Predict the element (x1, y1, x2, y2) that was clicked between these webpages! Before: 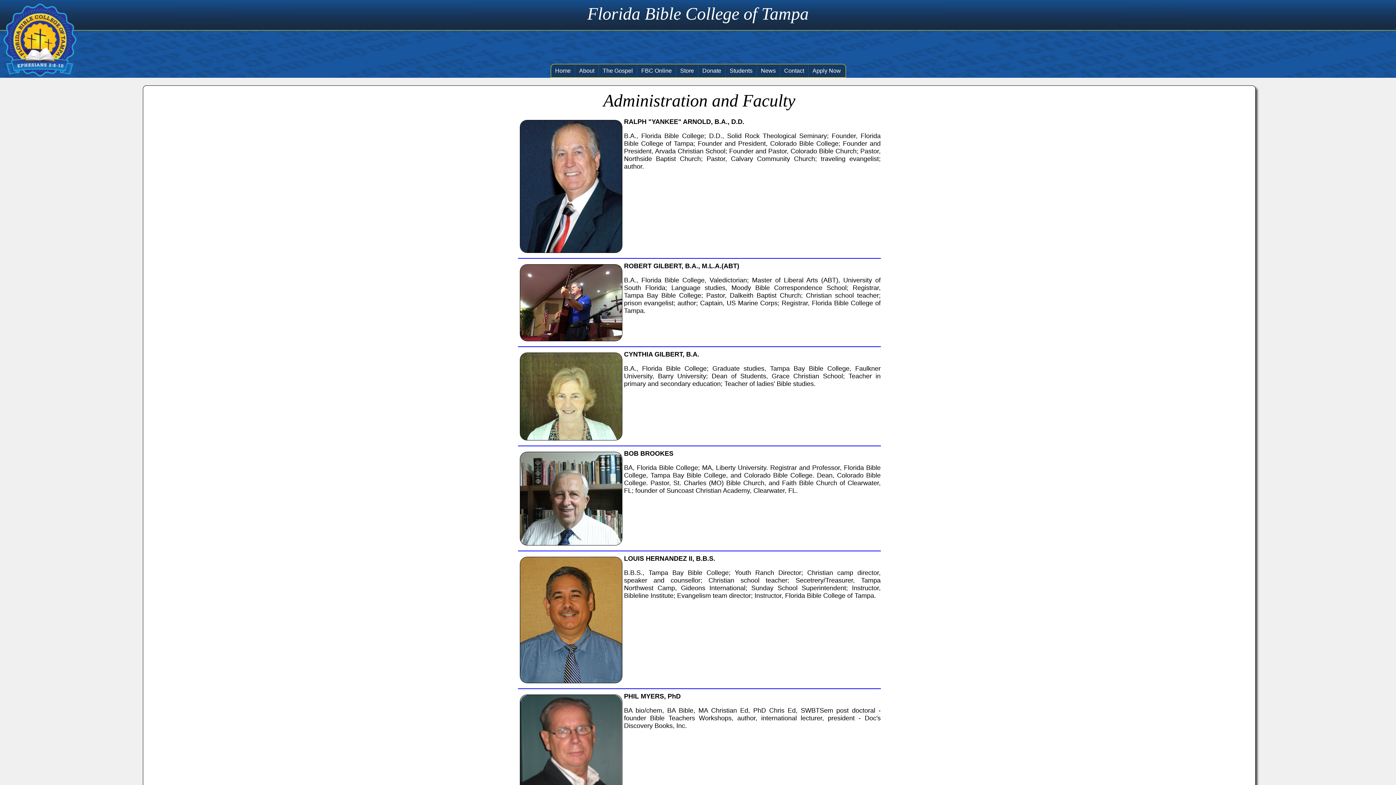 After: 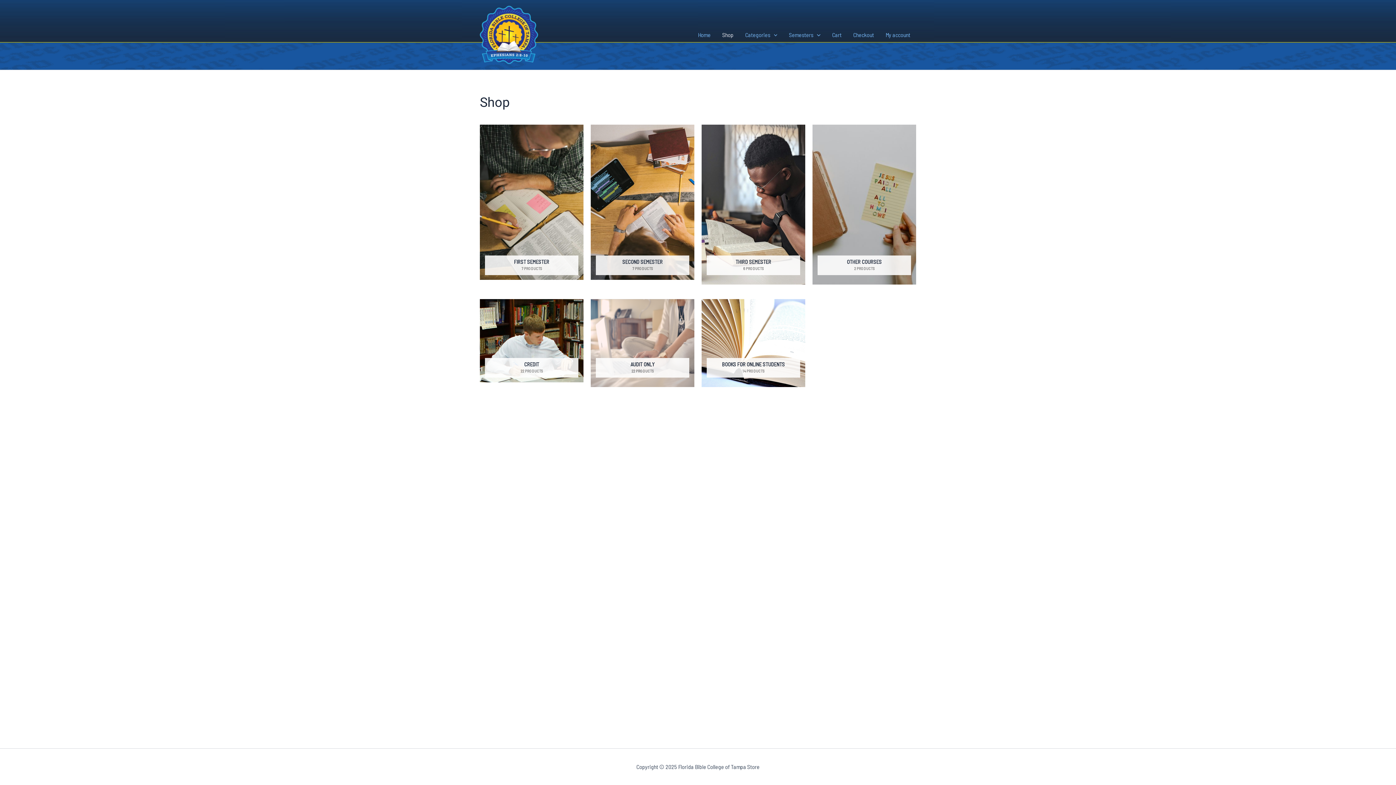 Action: label: Store bbox: (676, 64, 698, 77)